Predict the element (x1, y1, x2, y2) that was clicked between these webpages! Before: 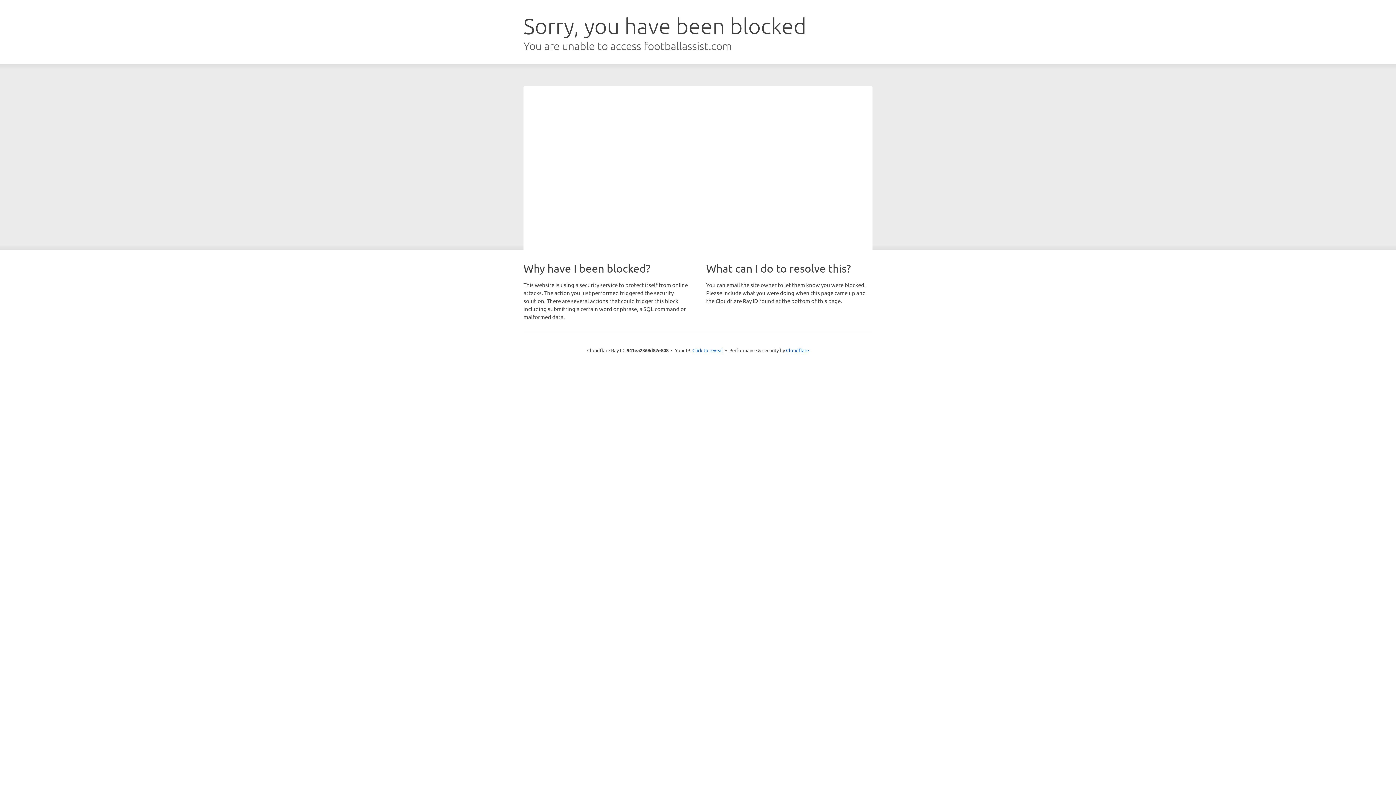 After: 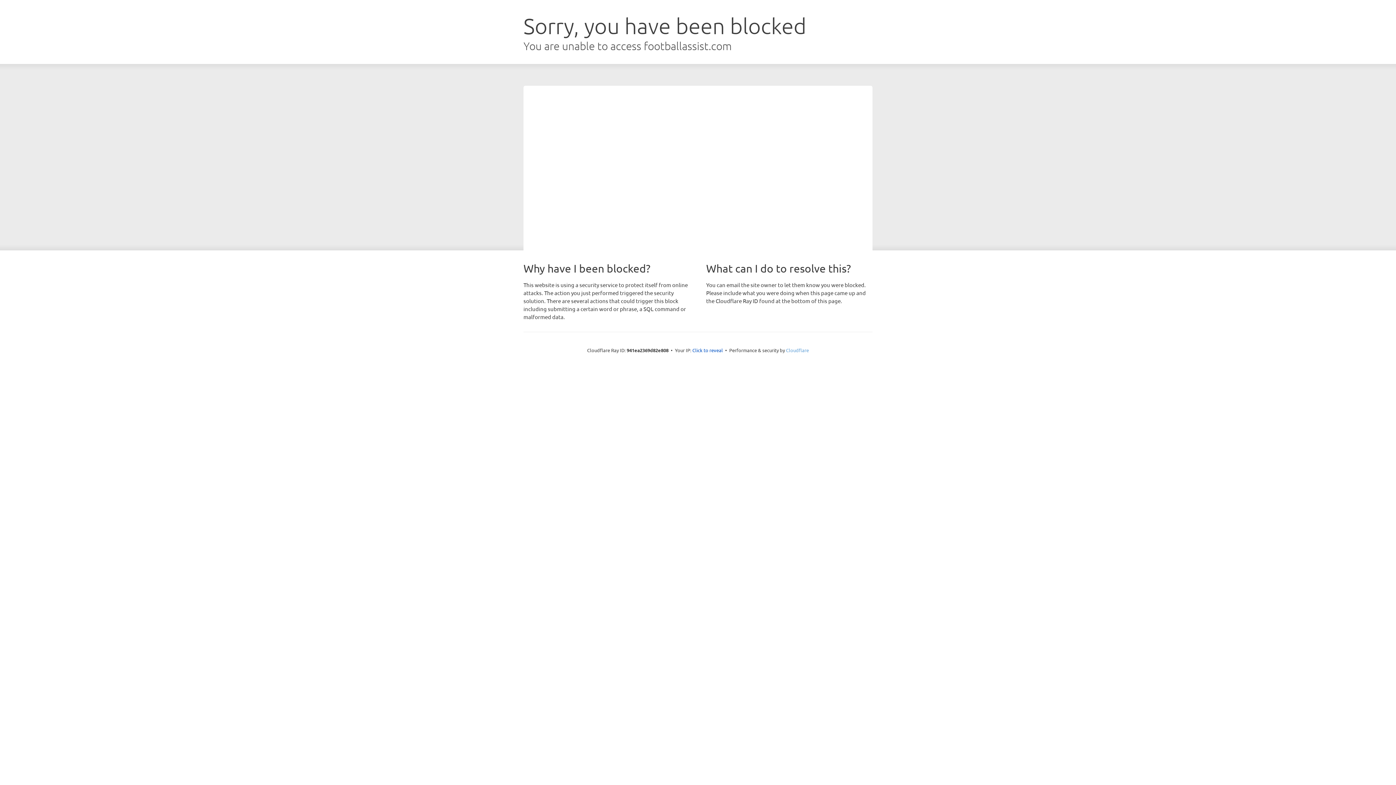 Action: bbox: (786, 347, 809, 353) label: Cloudflare